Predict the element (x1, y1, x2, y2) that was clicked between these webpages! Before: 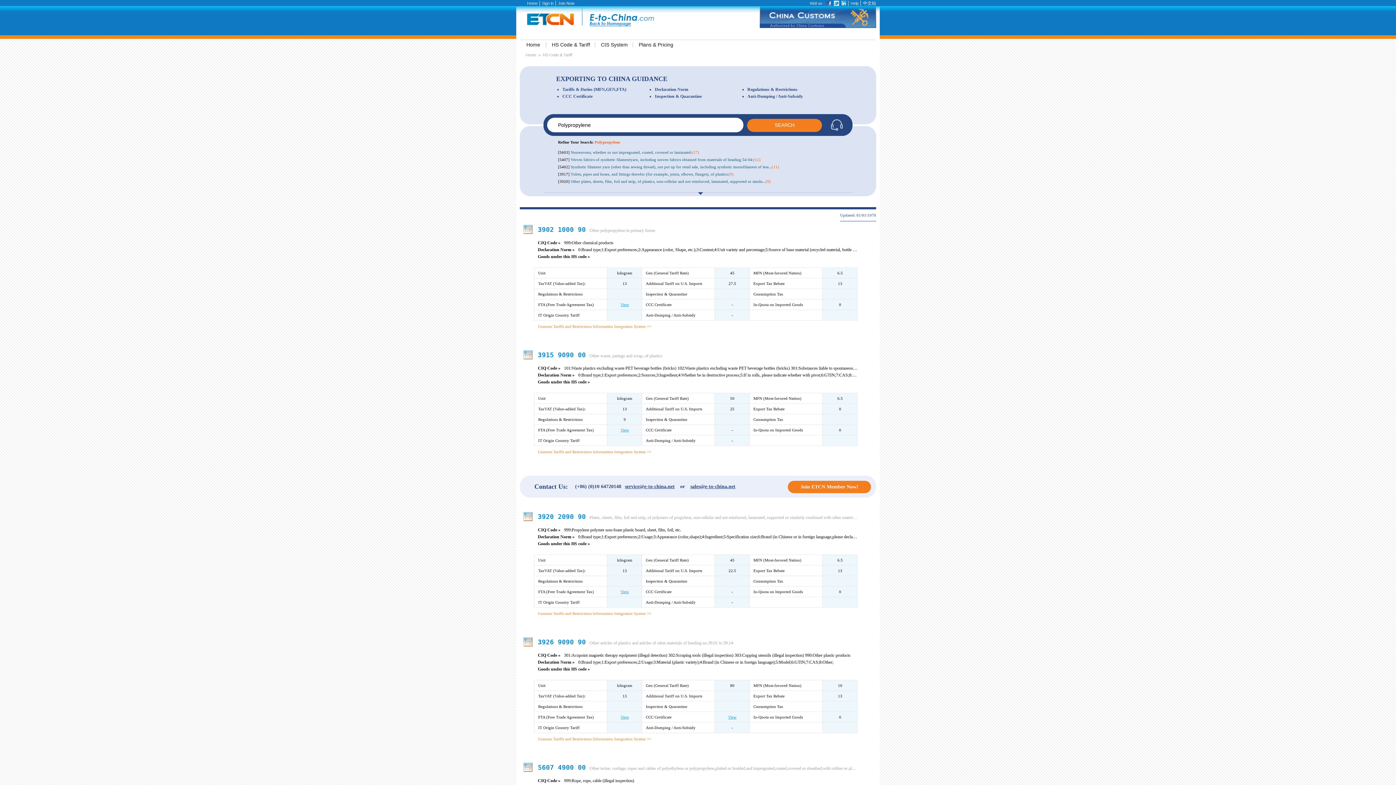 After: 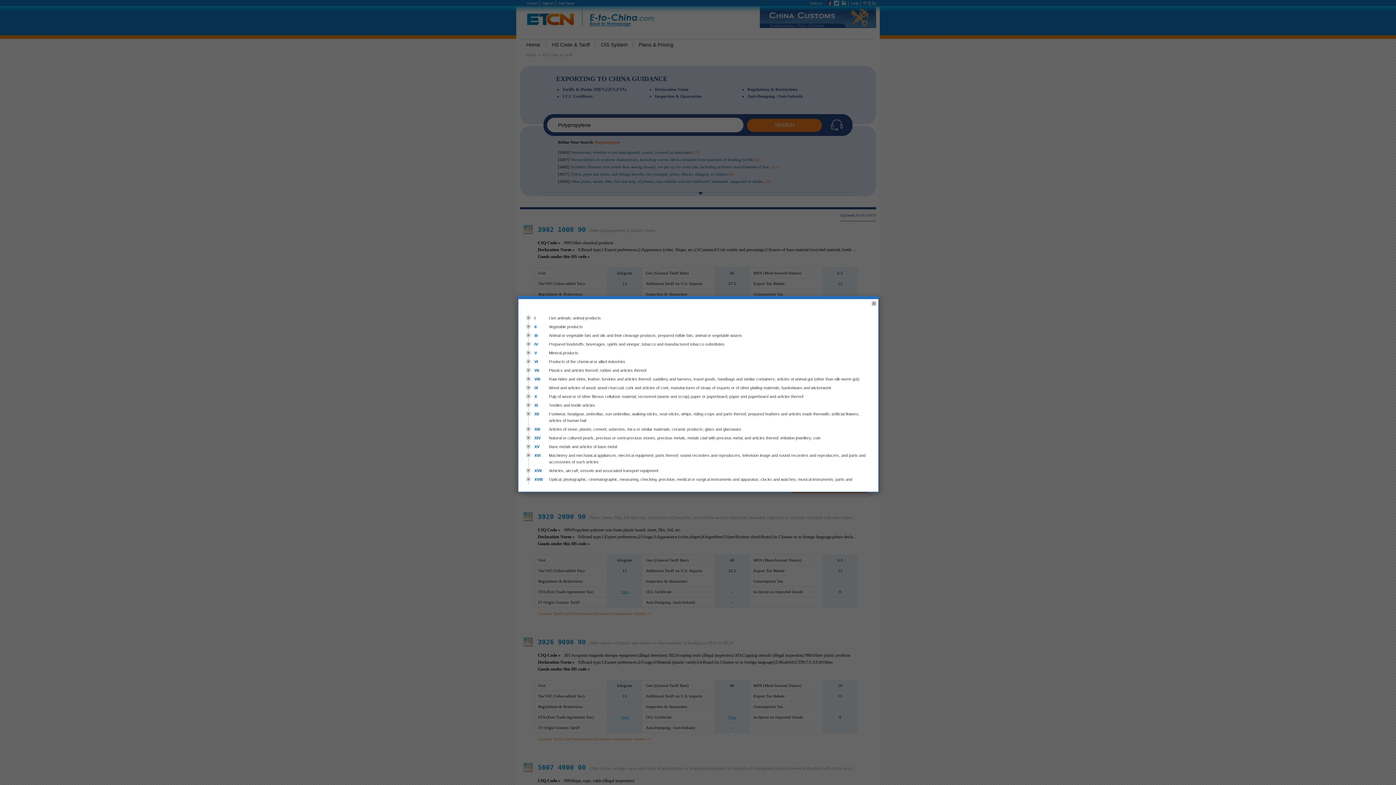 Action: bbox: (523, 230, 532, 234)